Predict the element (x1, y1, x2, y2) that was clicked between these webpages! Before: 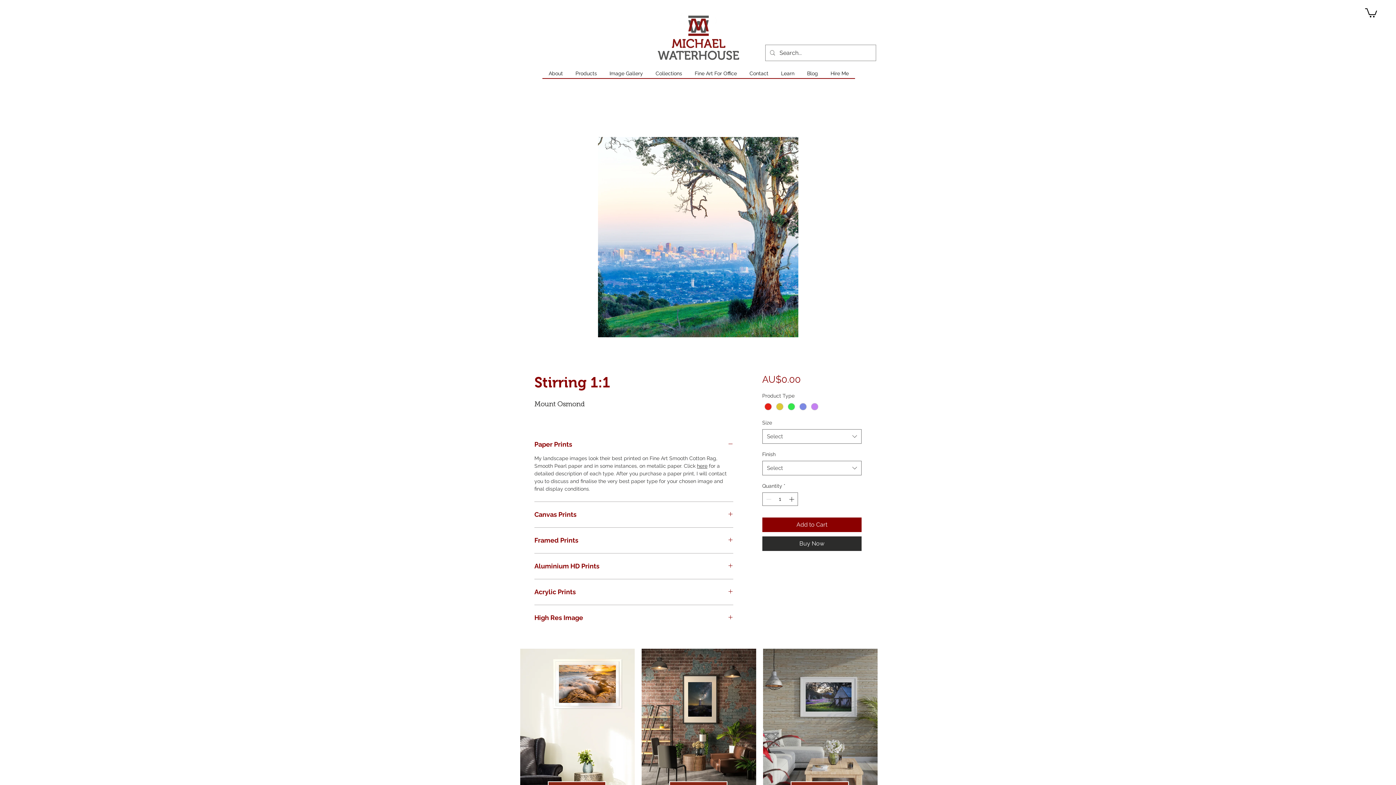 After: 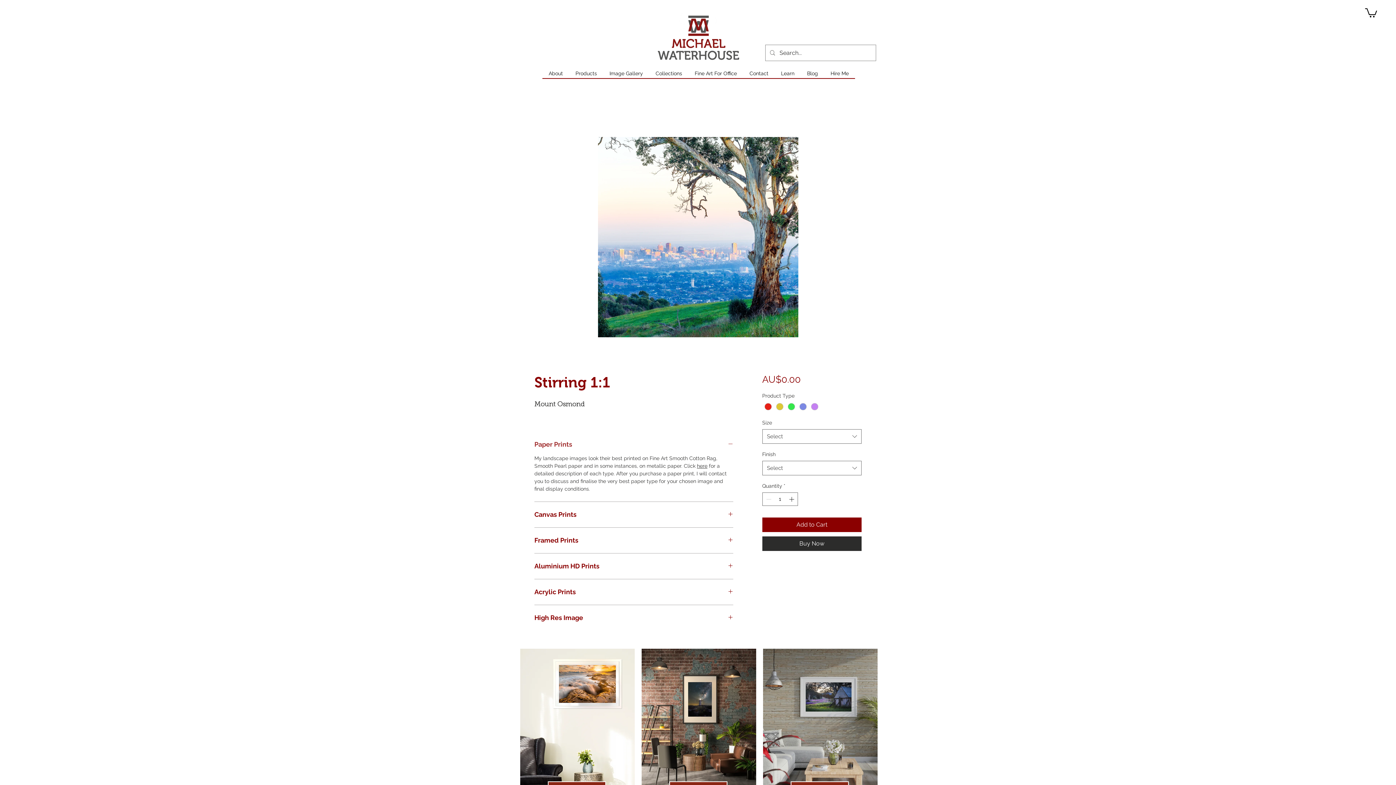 Action: bbox: (534, 440, 733, 448) label: Paper Prints